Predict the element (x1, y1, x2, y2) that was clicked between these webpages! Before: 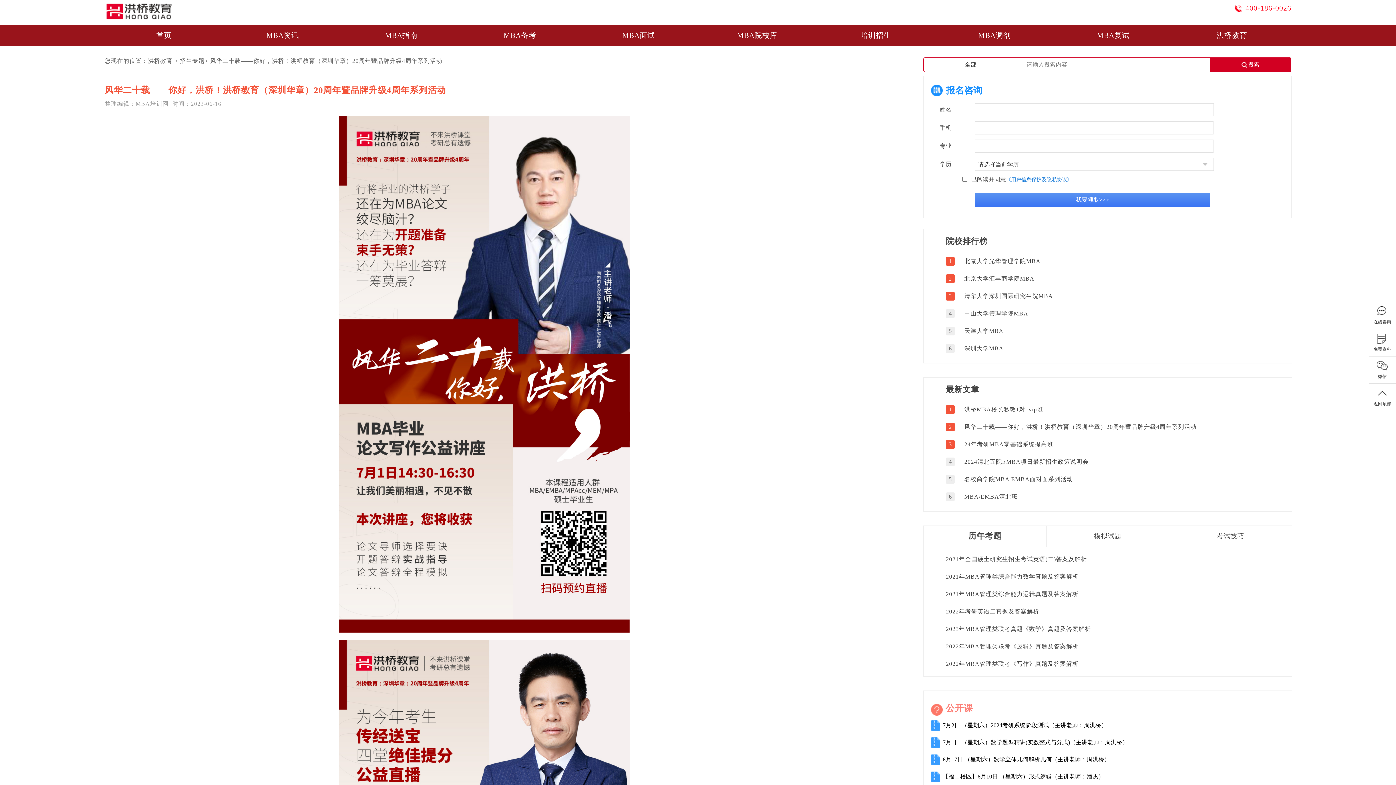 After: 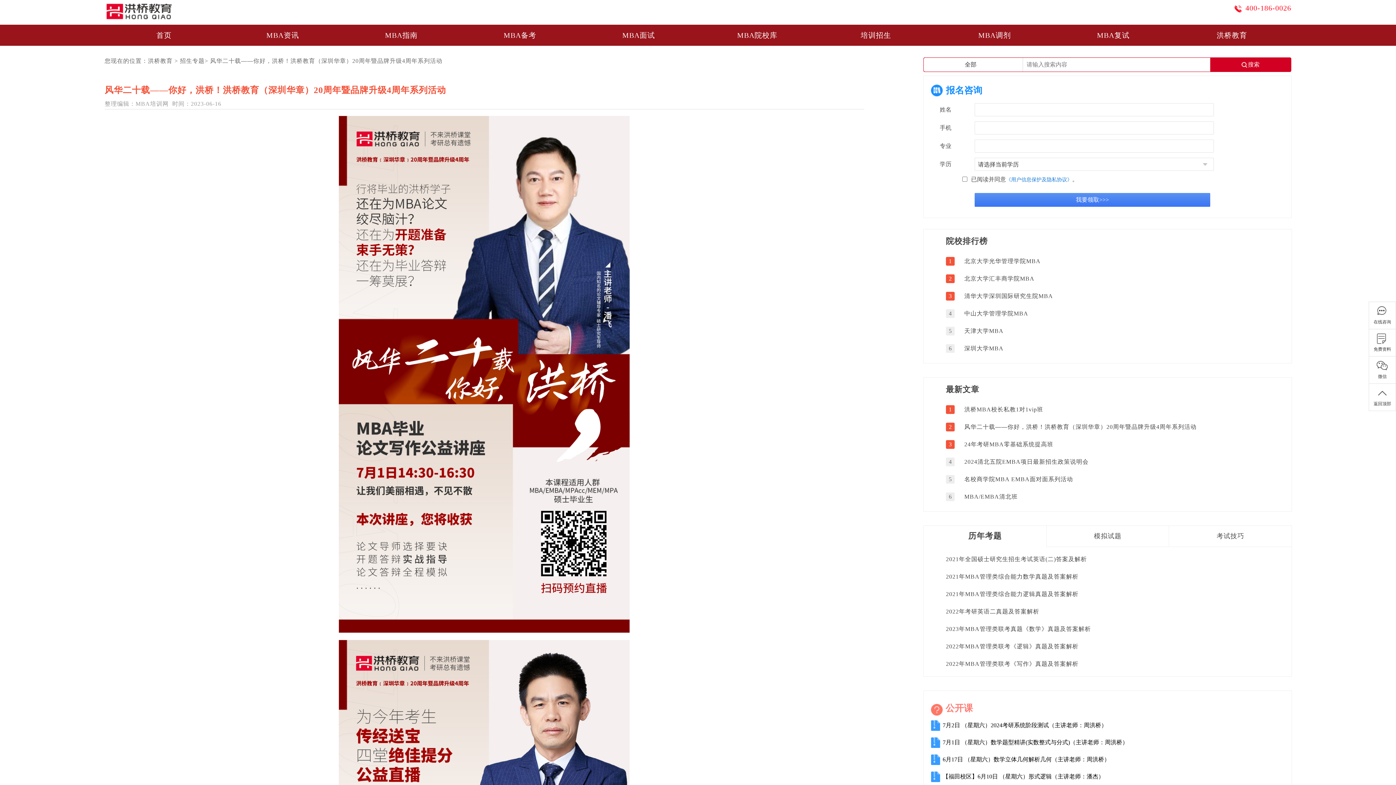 Action: label: 风华二十载——你好，洪桥！洪桥教育（深圳华章）20周年暨品牌升级4周年系列活动 bbox: (210, 57, 442, 64)